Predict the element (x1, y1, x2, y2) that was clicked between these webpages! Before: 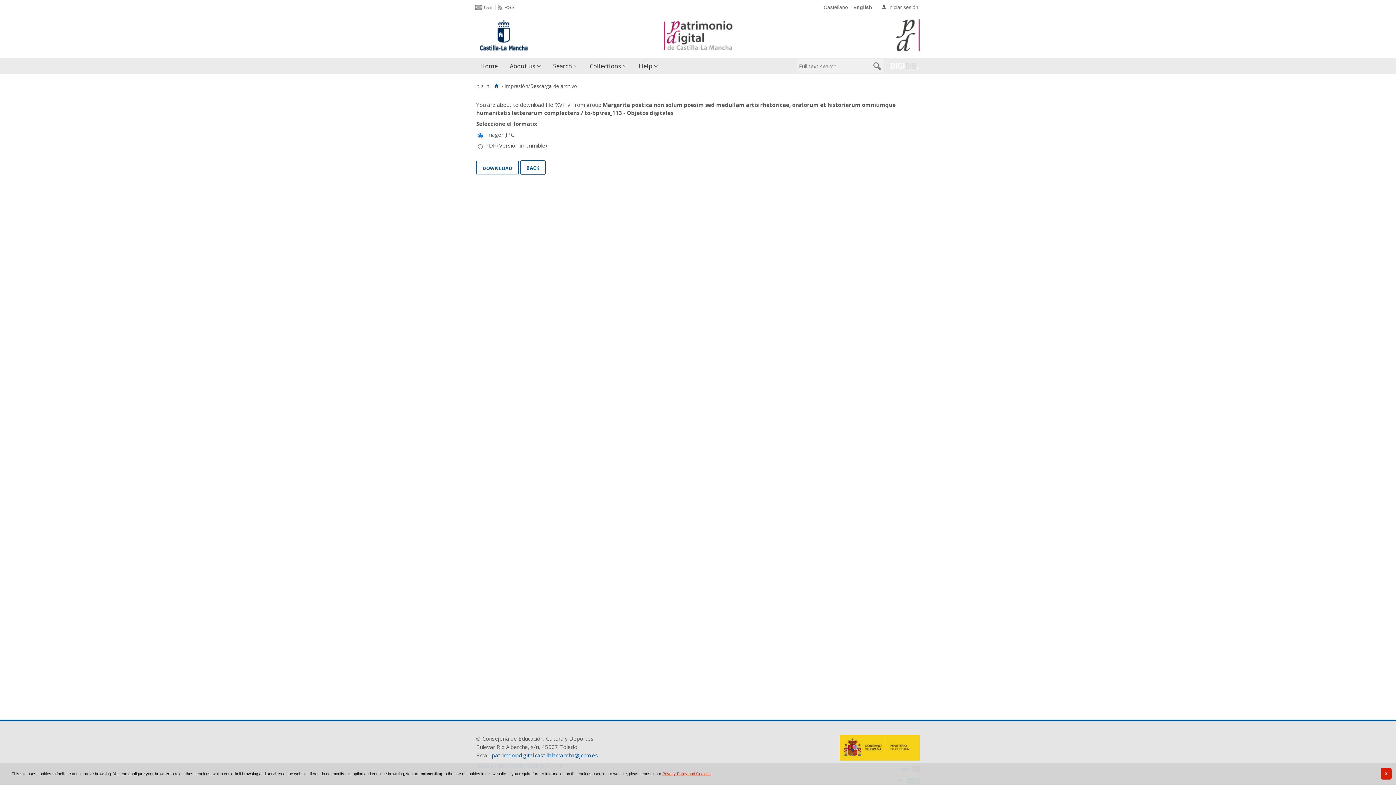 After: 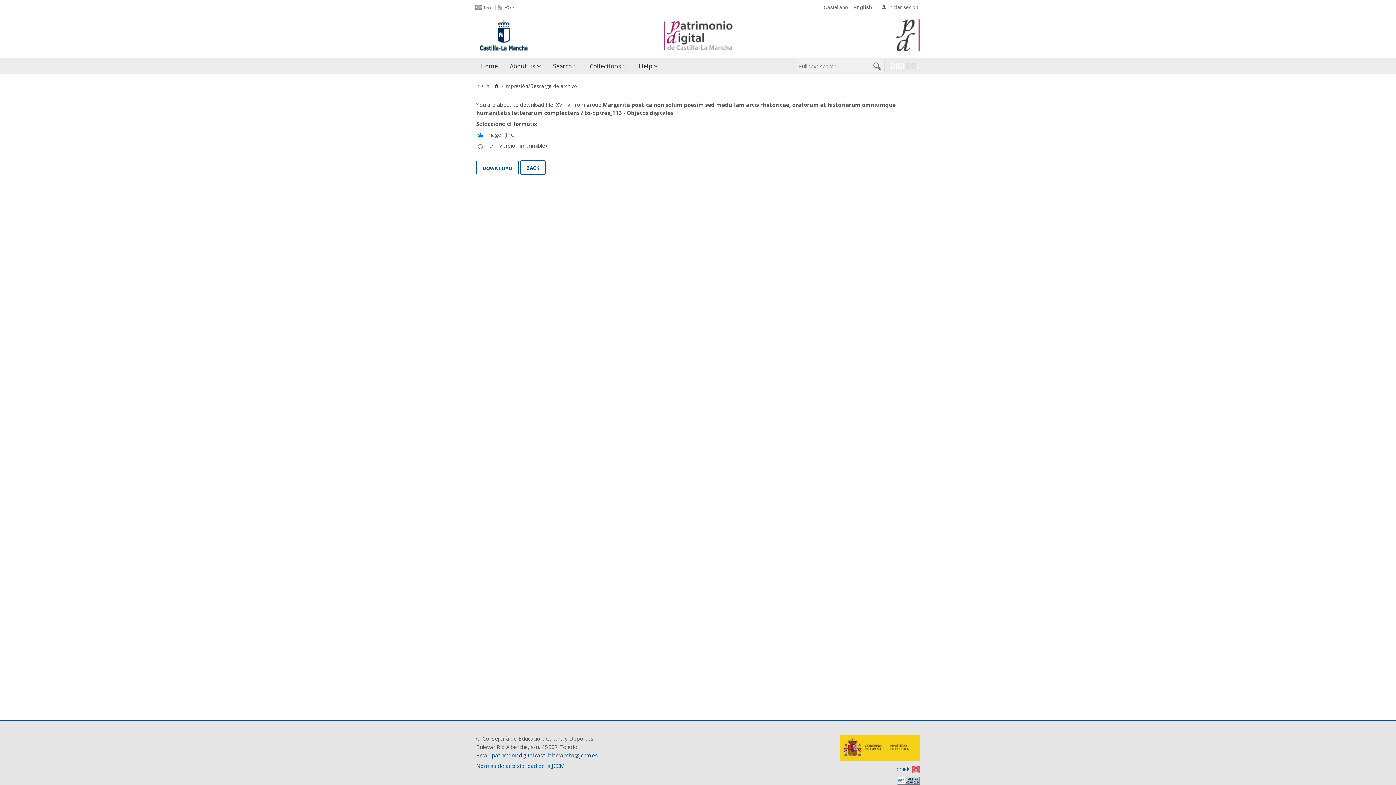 Action: bbox: (1380, 768, 1392, 780) label: X